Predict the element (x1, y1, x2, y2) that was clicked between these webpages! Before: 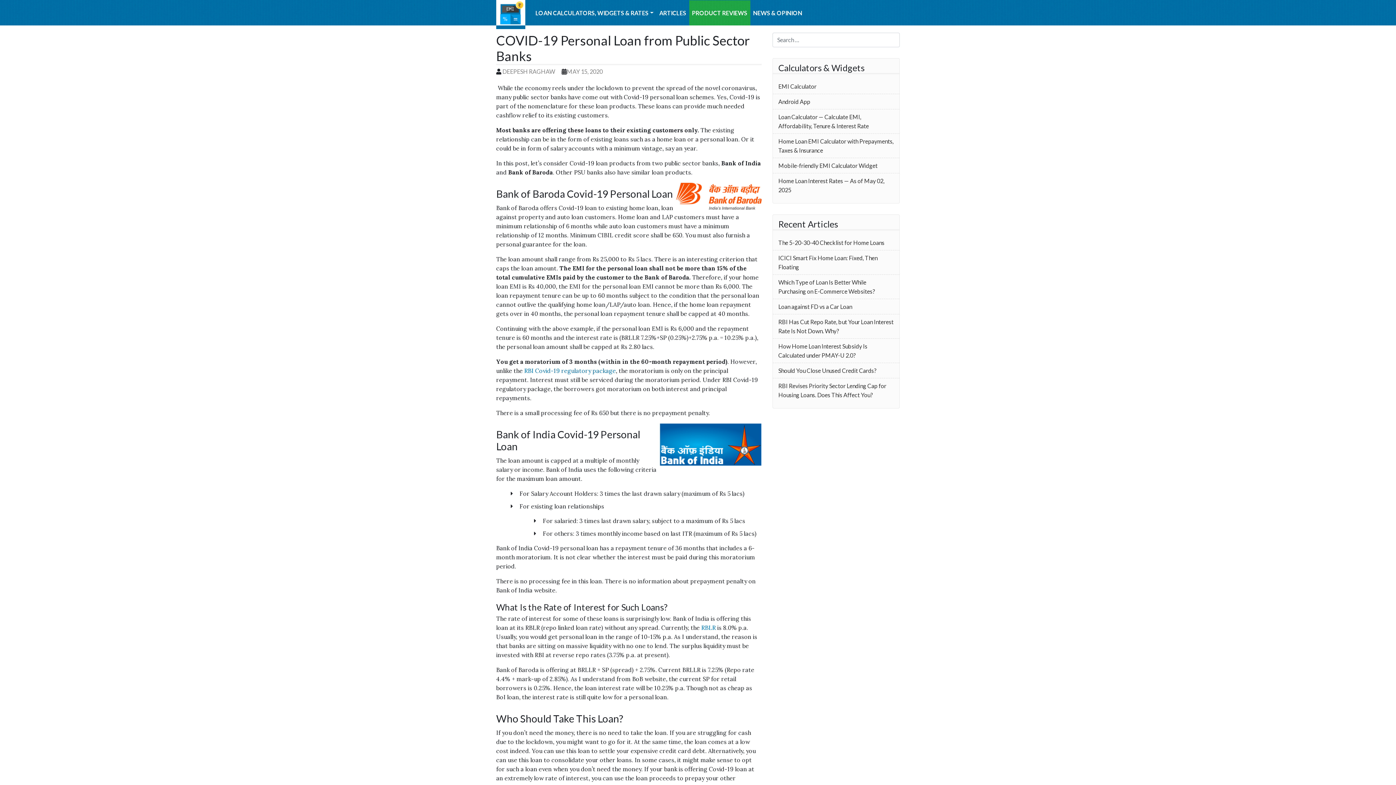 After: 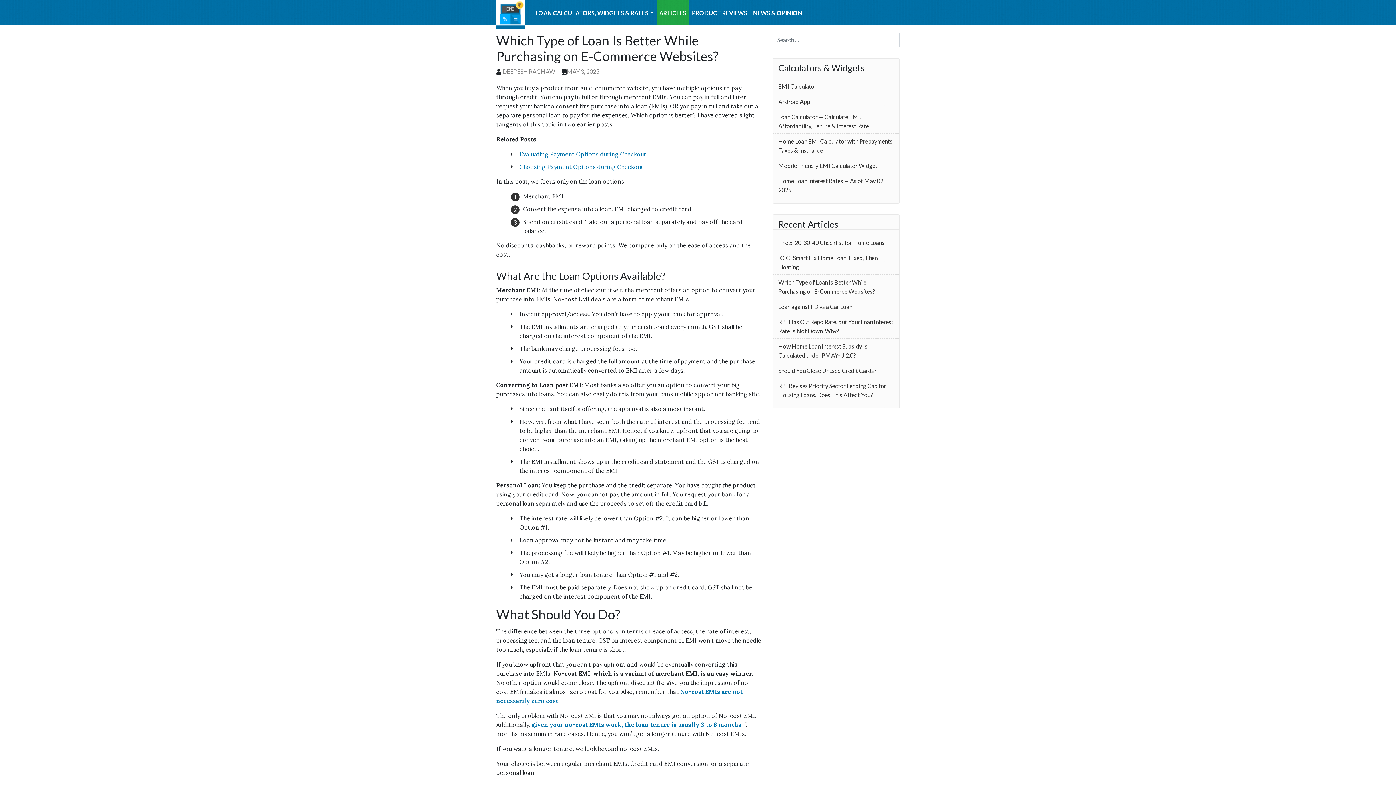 Action: bbox: (773, 277, 899, 295) label: Which Type of Loan Is Better While Purchasing on E-Commerce Websites?